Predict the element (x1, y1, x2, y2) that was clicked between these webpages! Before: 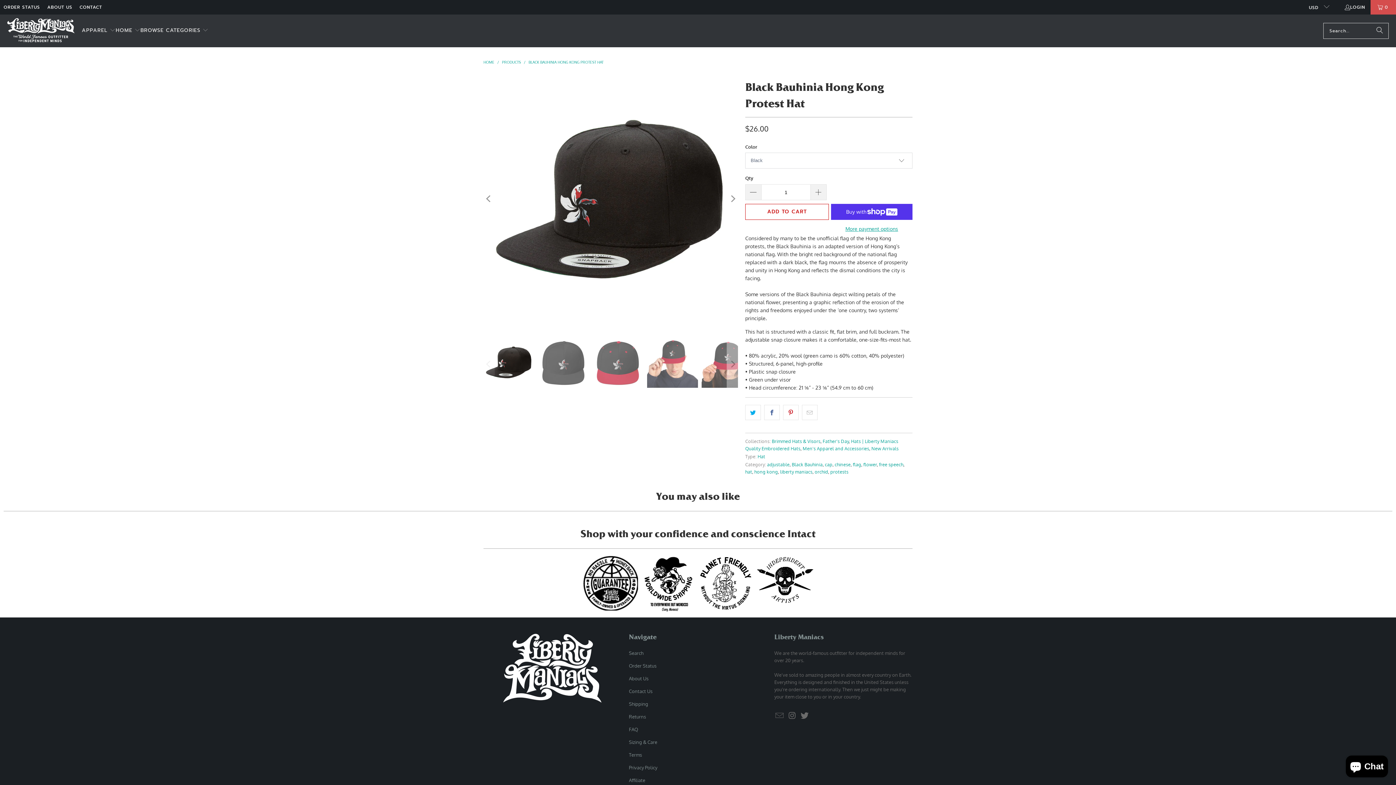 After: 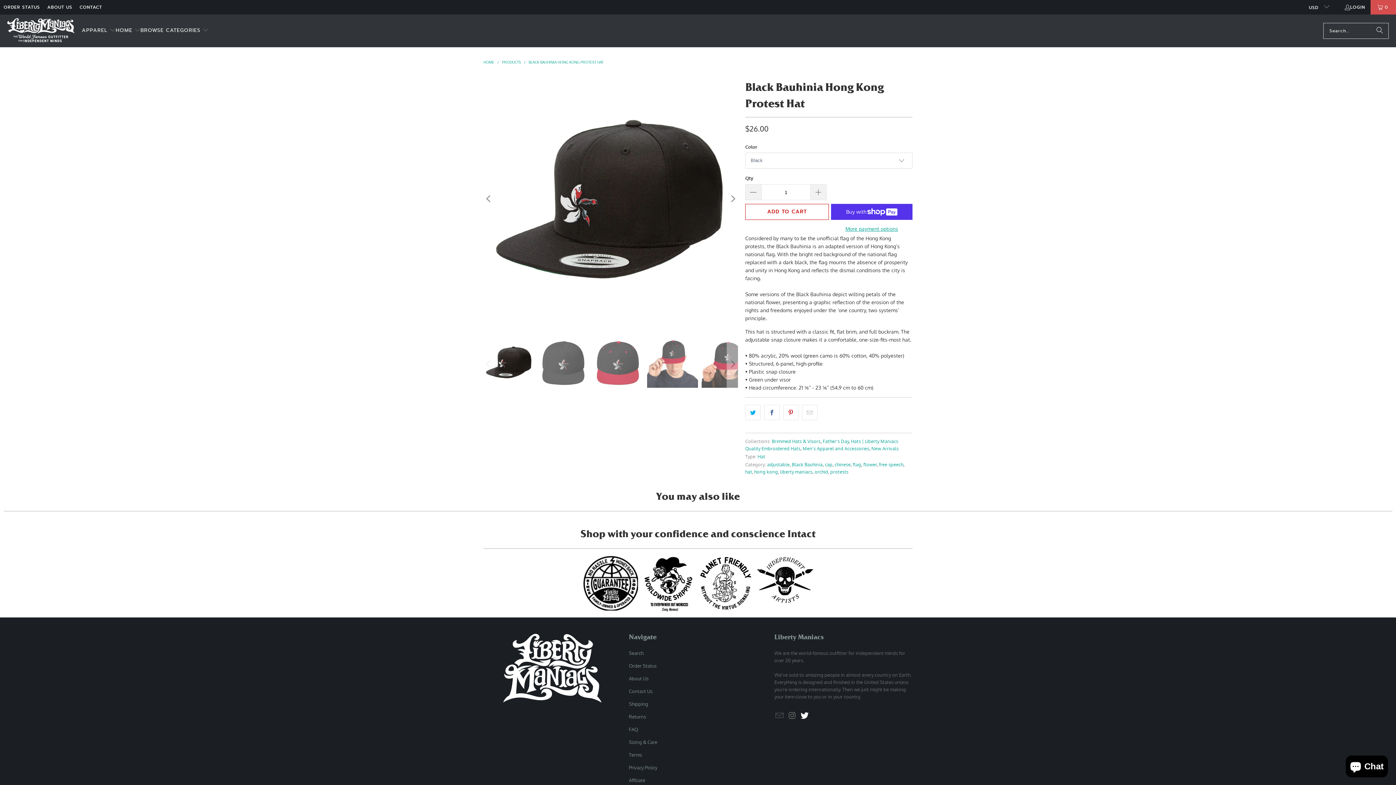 Action: bbox: (799, 711, 810, 720)